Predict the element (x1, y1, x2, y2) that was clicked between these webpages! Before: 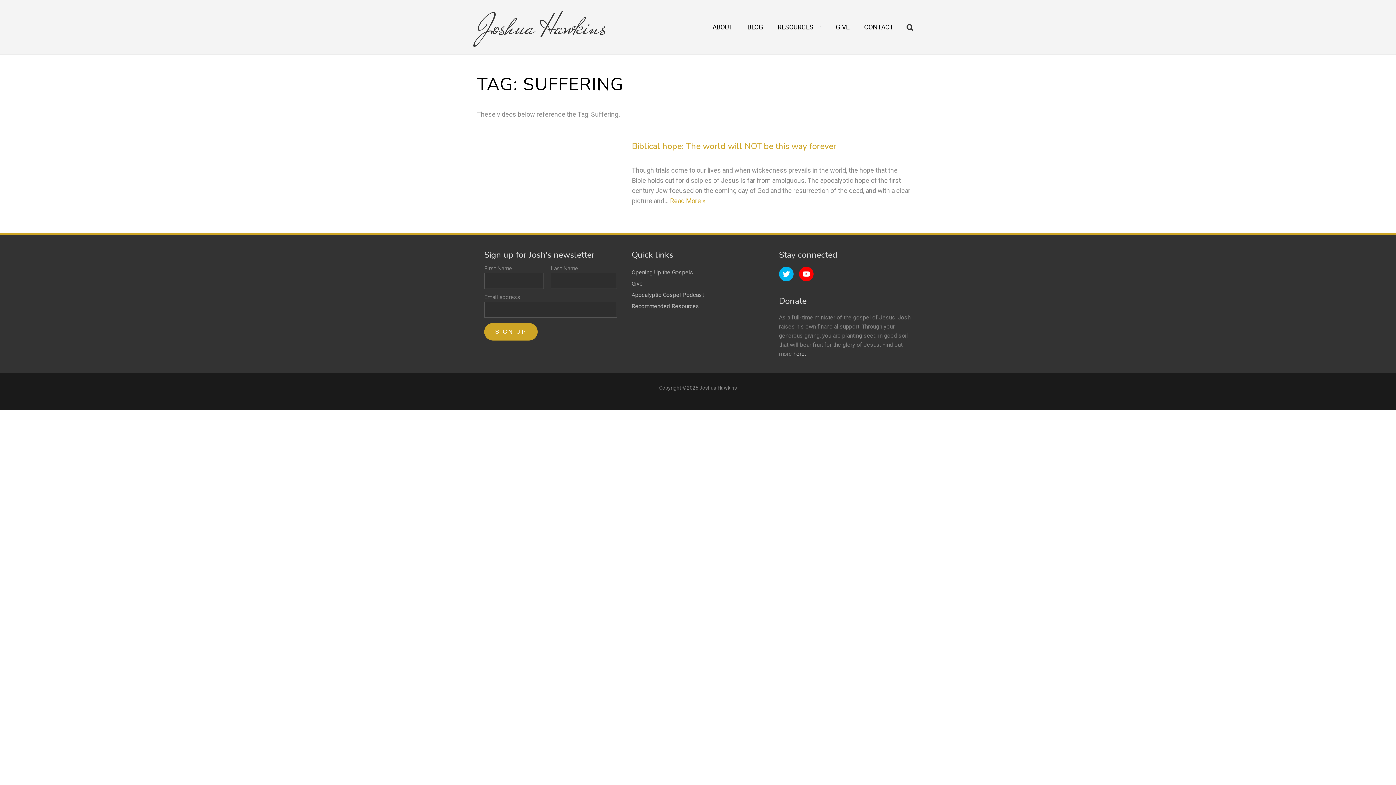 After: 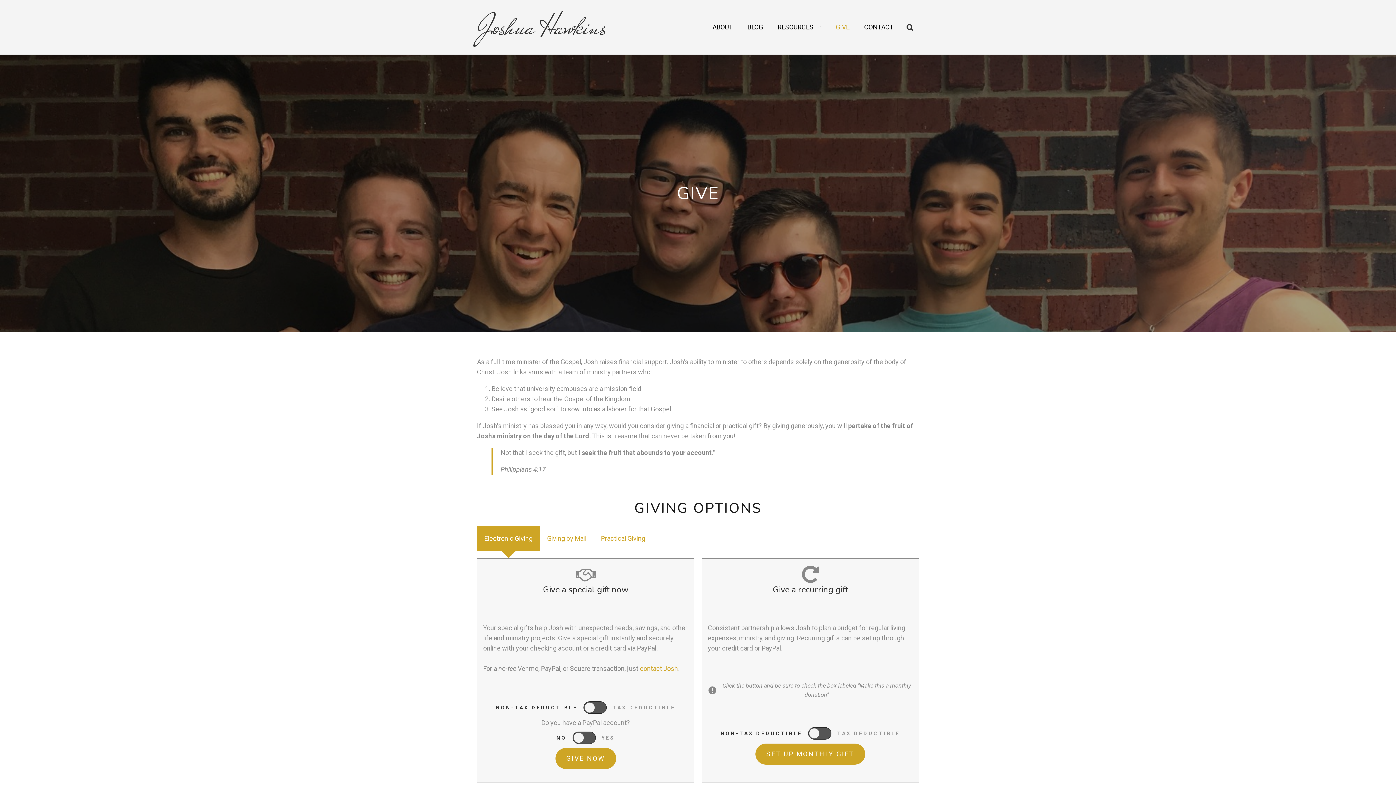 Action: label: GIVE bbox: (828, 14, 857, 39)